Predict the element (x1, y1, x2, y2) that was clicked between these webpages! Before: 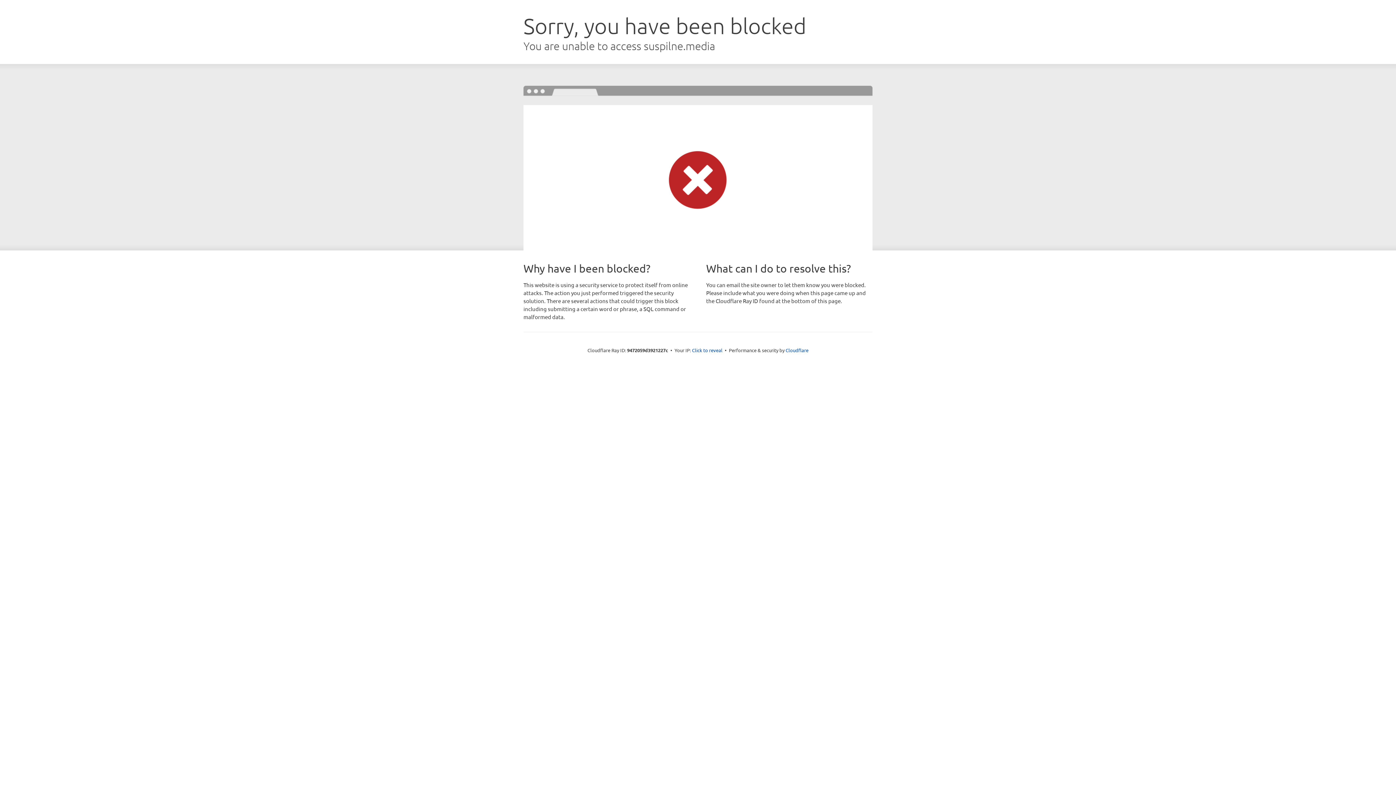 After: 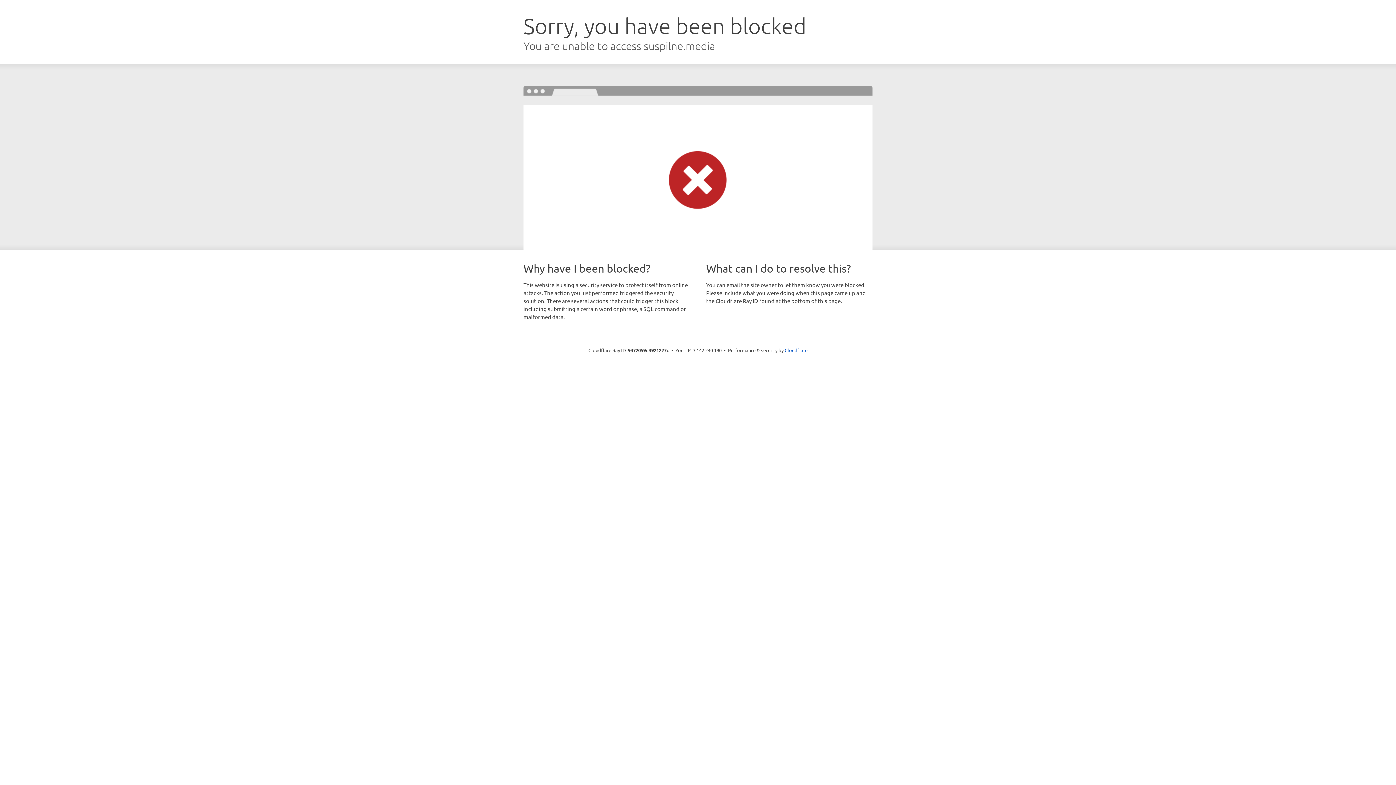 Action: label: Click to reveal bbox: (692, 346, 722, 353)